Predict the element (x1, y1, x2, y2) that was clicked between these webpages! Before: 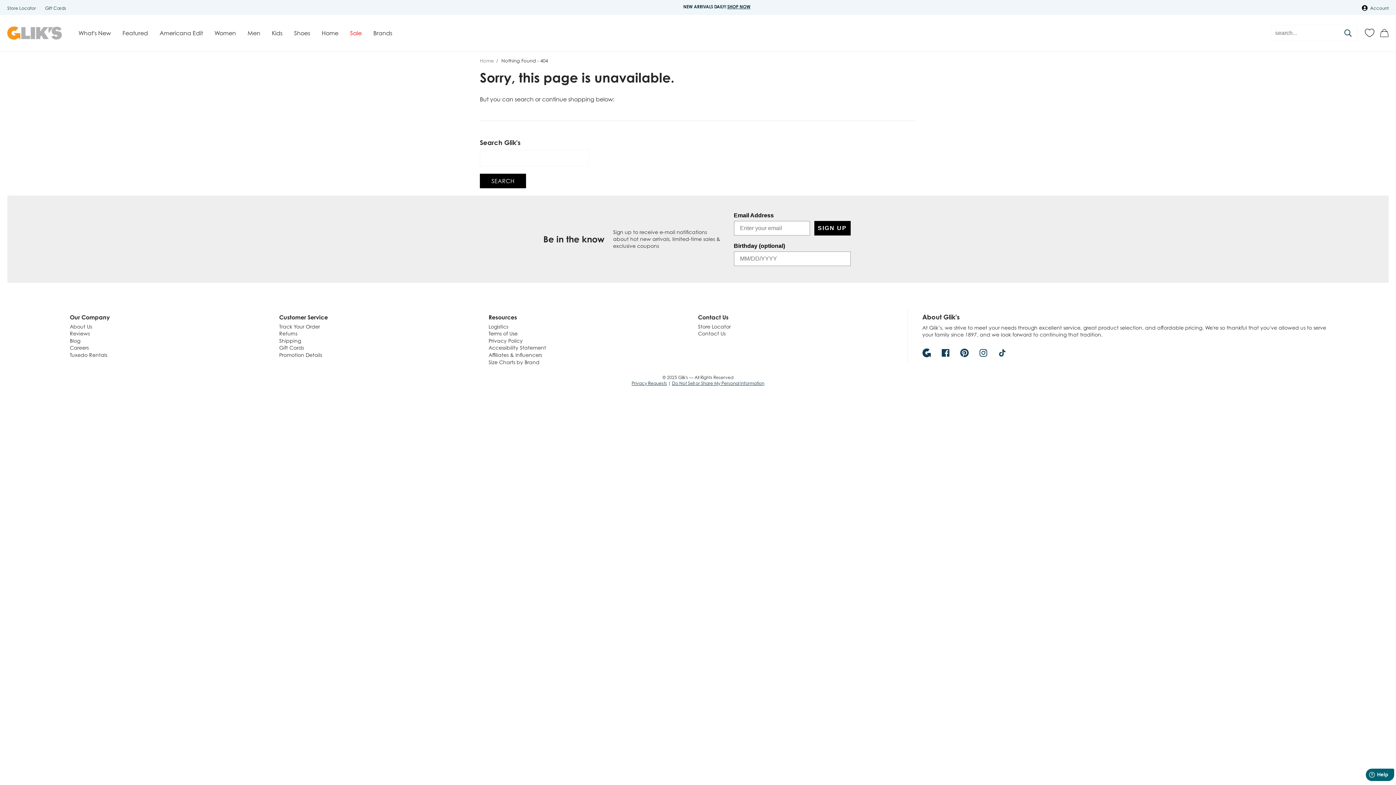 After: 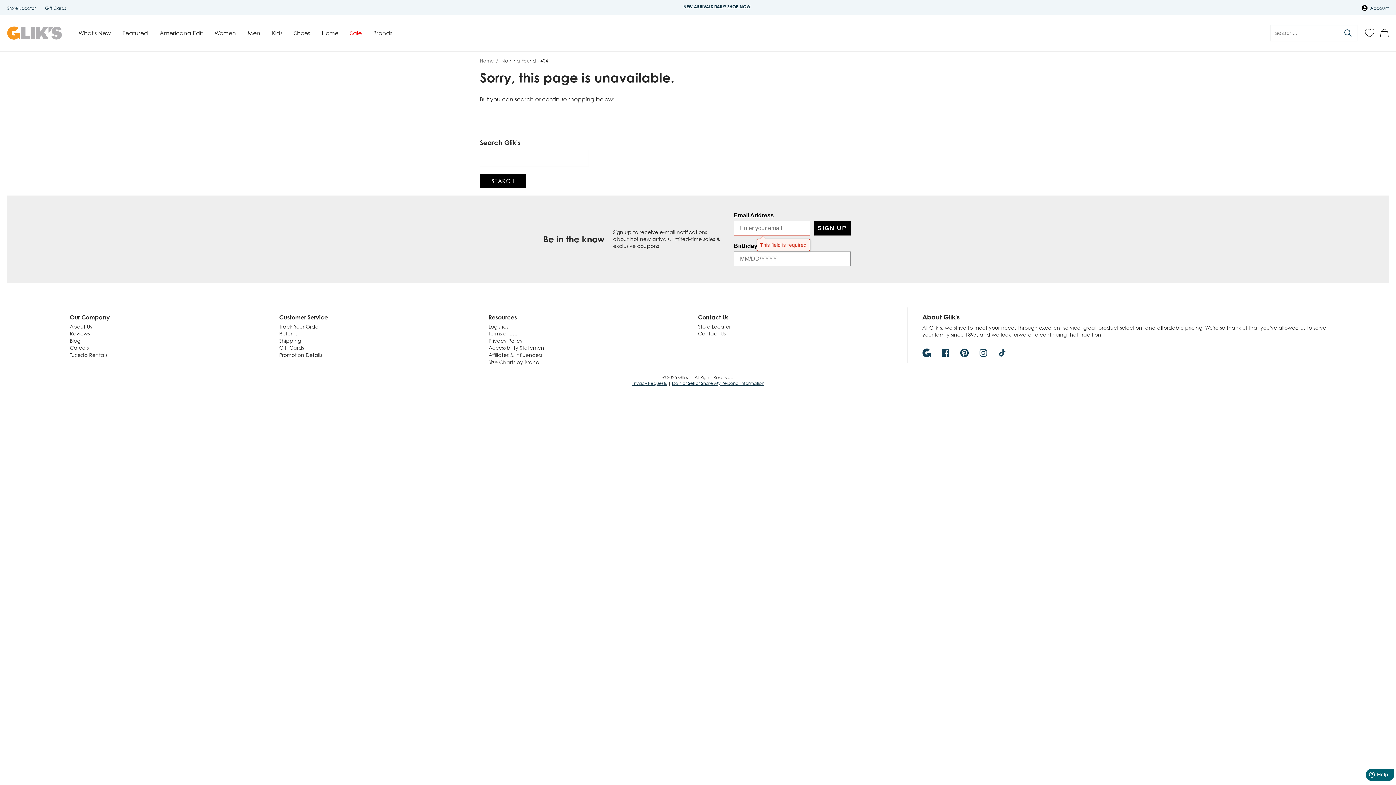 Action: label: SIGN UP bbox: (814, 220, 850, 235)